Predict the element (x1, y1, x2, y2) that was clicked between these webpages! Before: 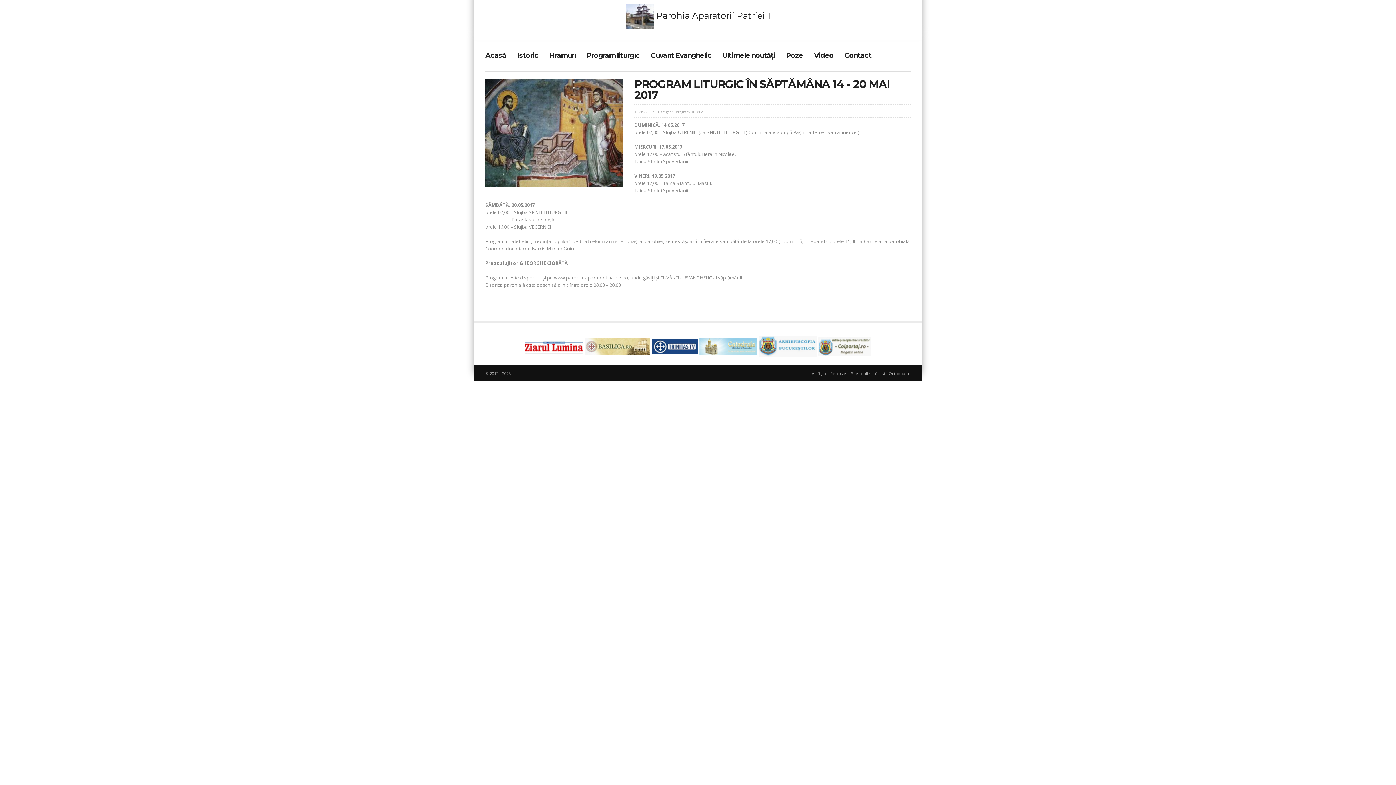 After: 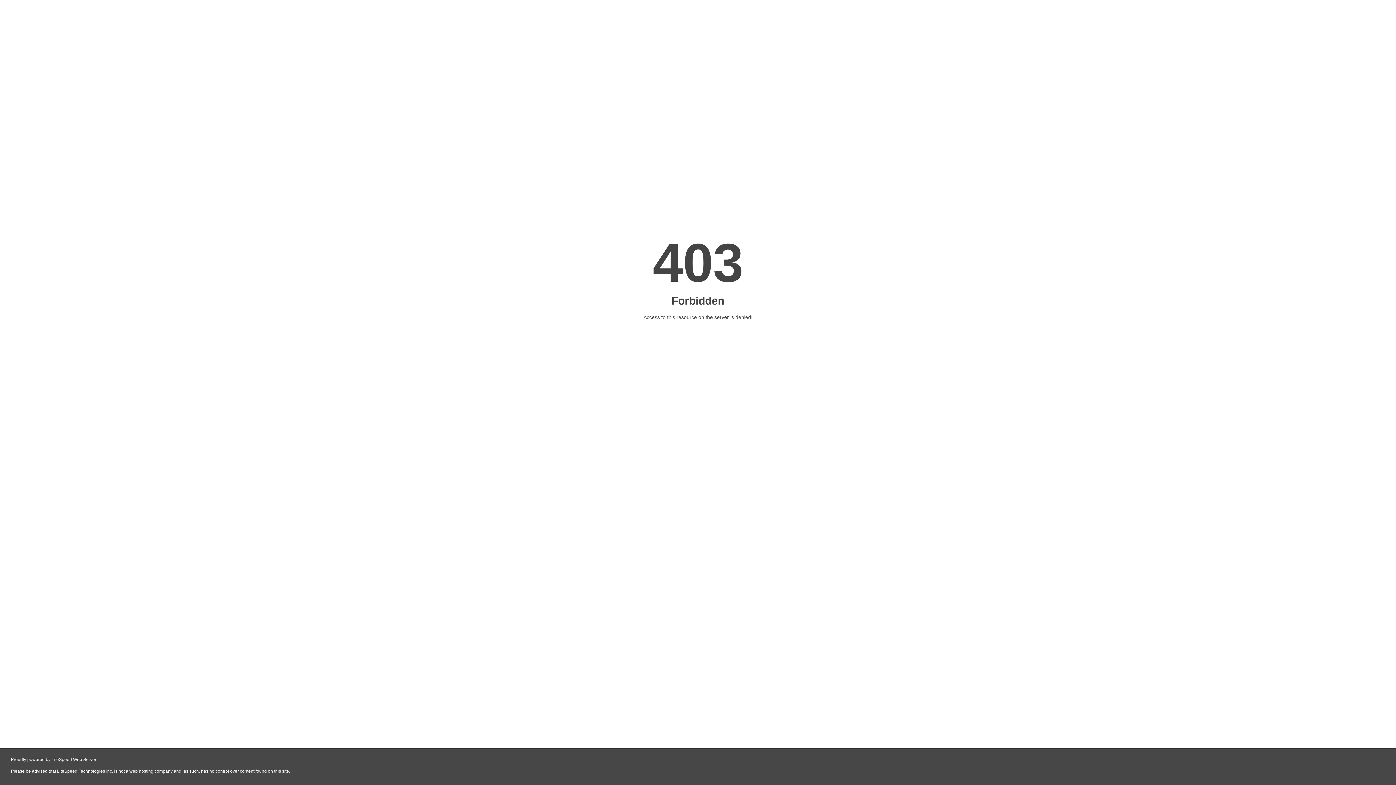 Action: bbox: (818, 342, 871, 349)